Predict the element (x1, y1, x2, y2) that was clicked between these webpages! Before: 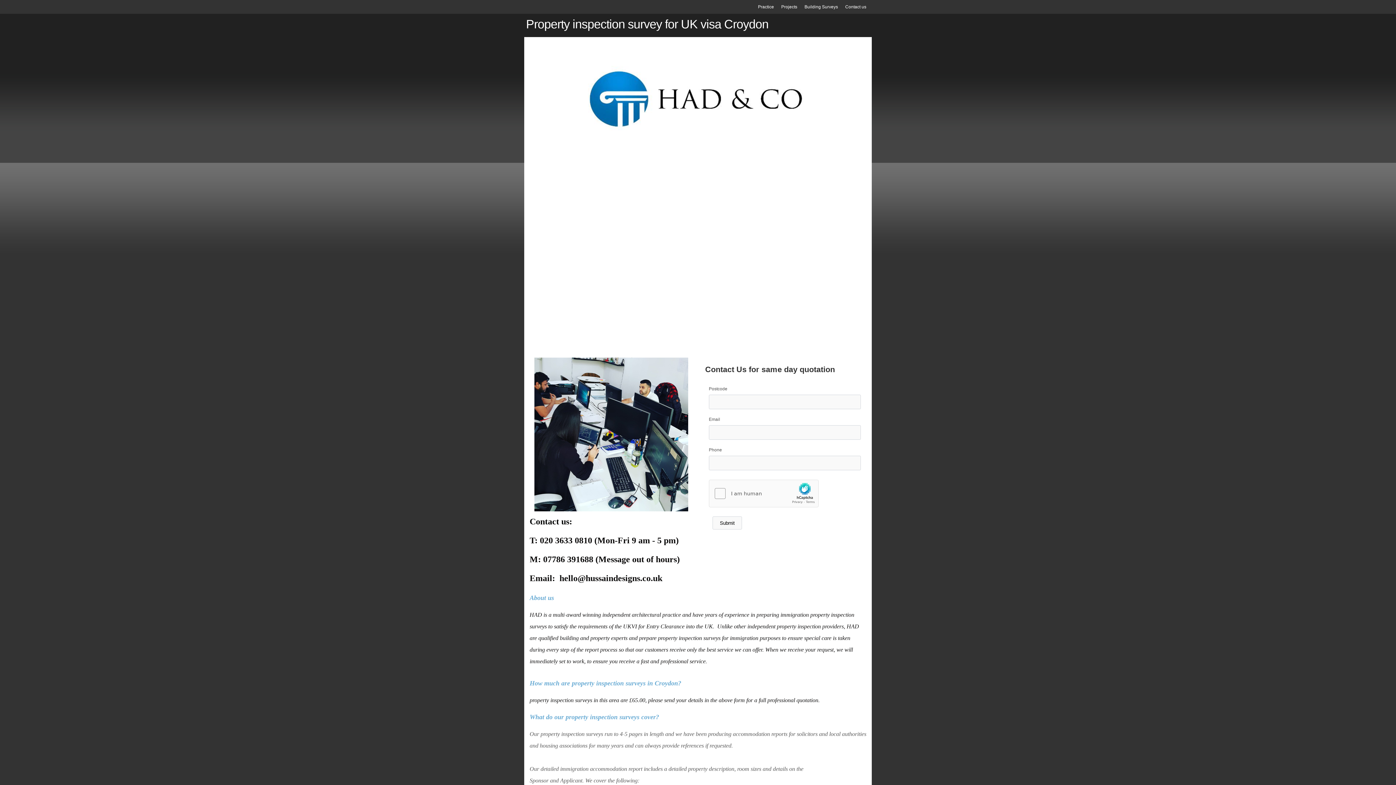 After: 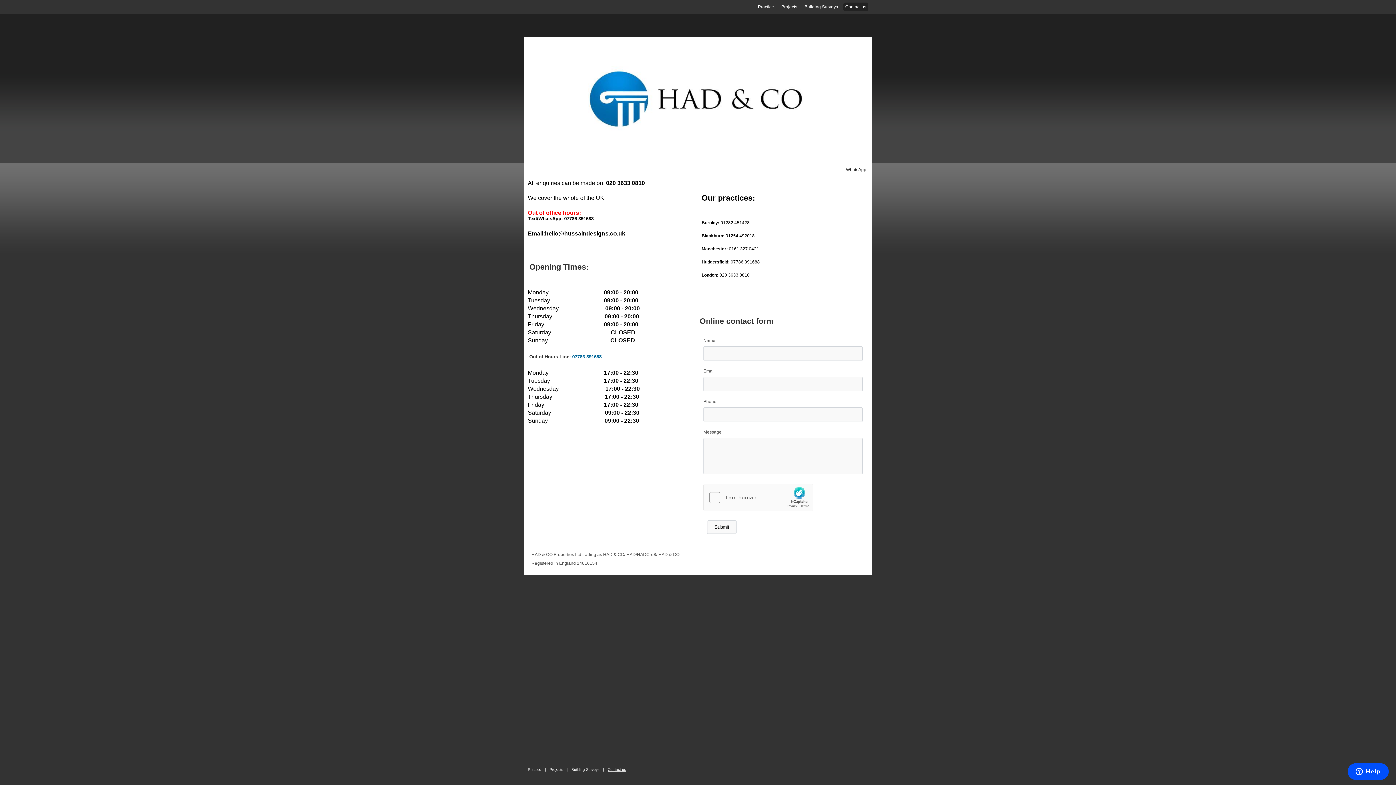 Action: bbox: (843, 2, 868, 11) label: Contact us